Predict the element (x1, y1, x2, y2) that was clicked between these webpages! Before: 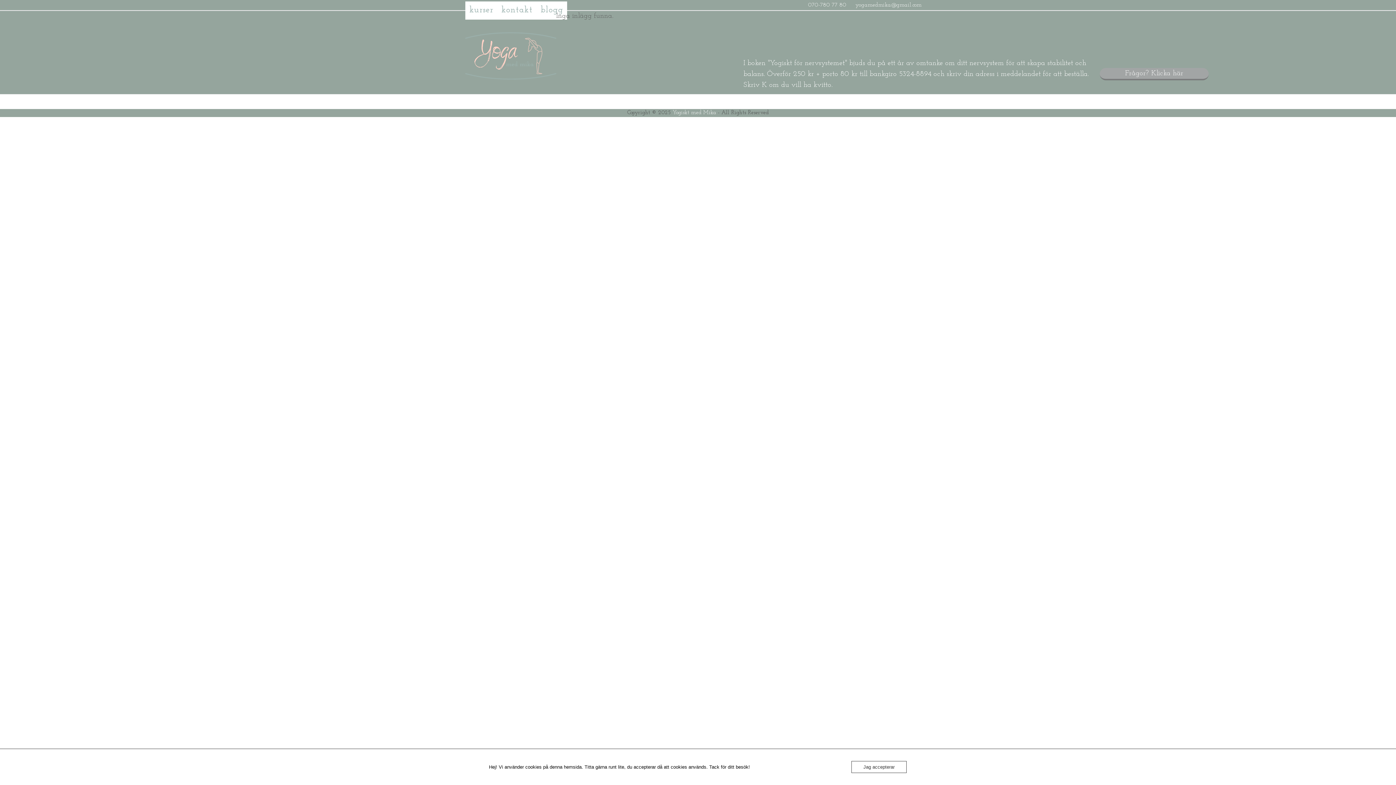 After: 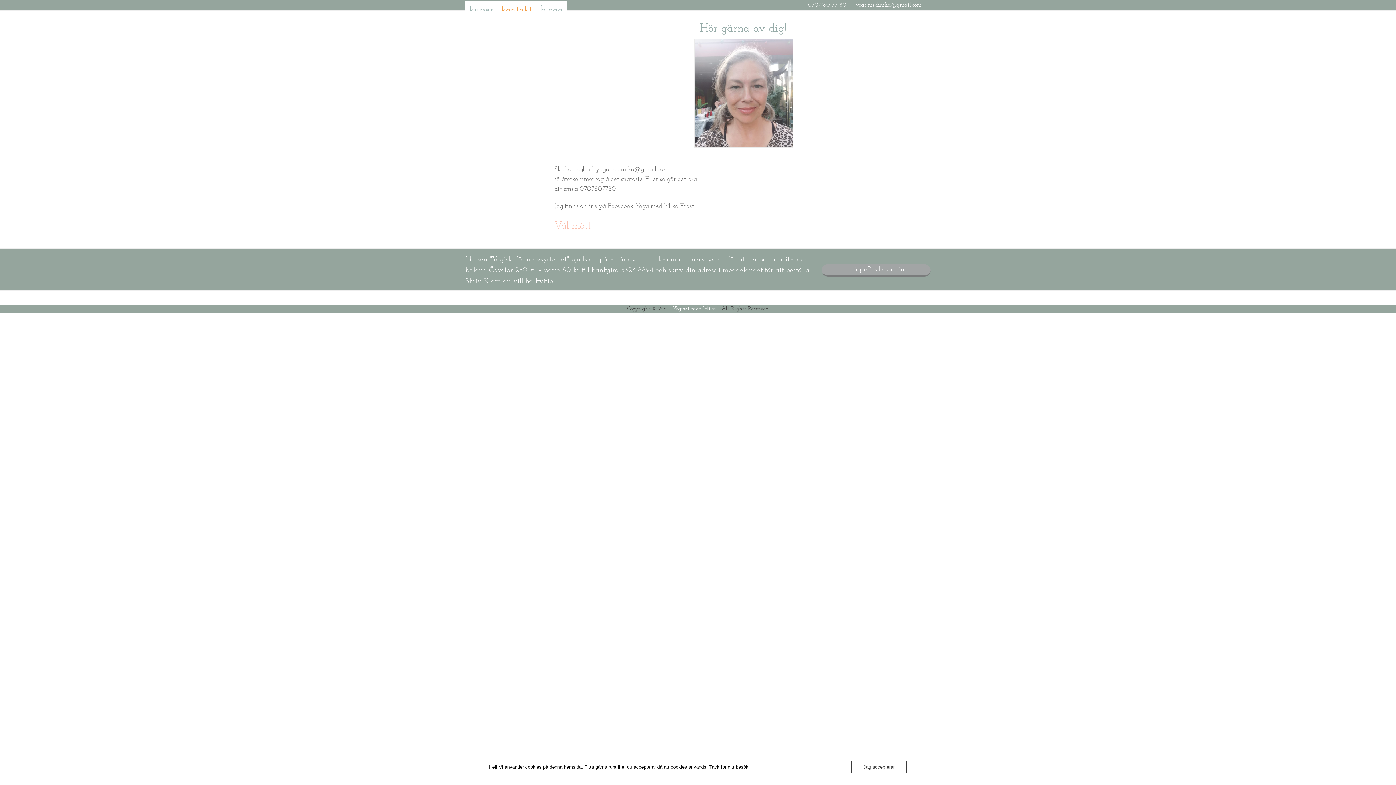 Action: label: Frågor? Klicka här bbox: (1100, 68, 1209, 80)